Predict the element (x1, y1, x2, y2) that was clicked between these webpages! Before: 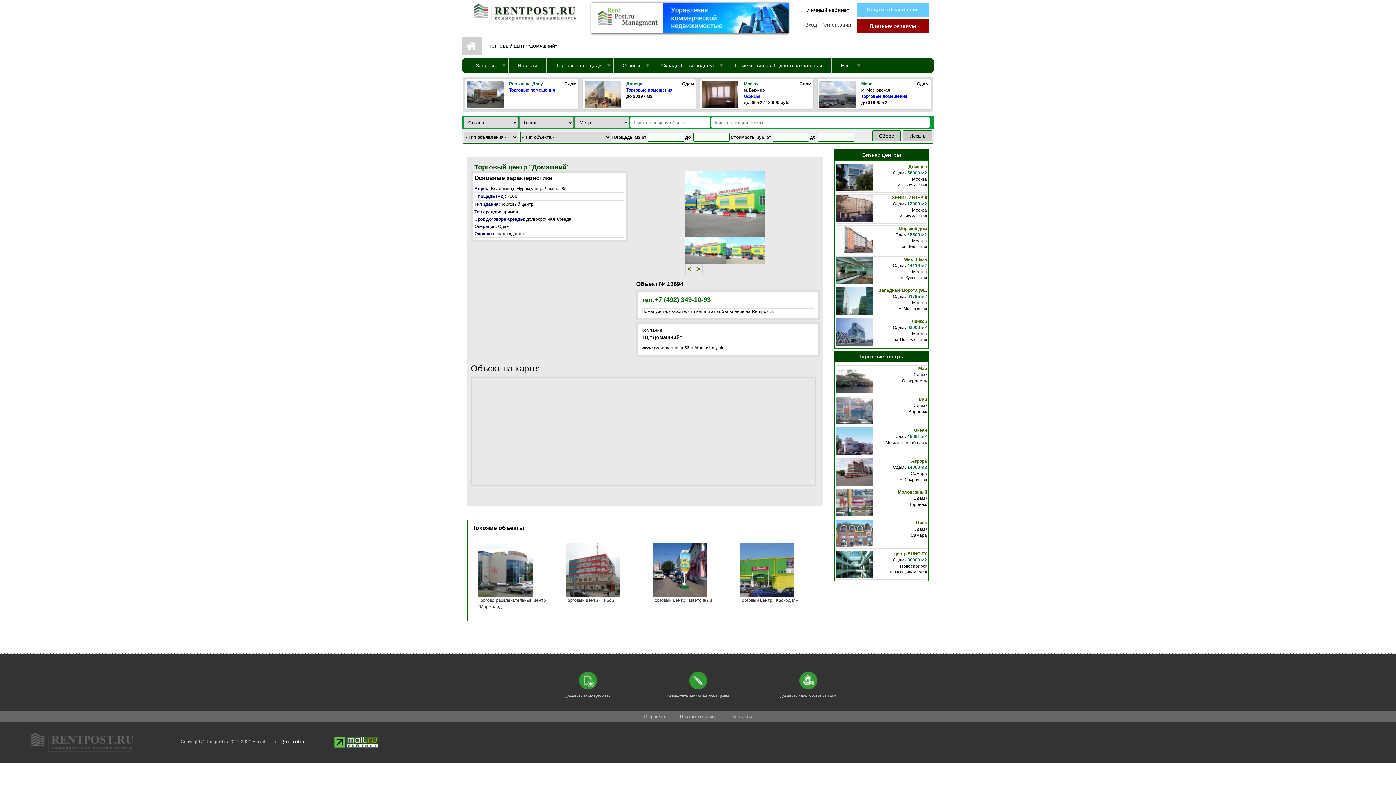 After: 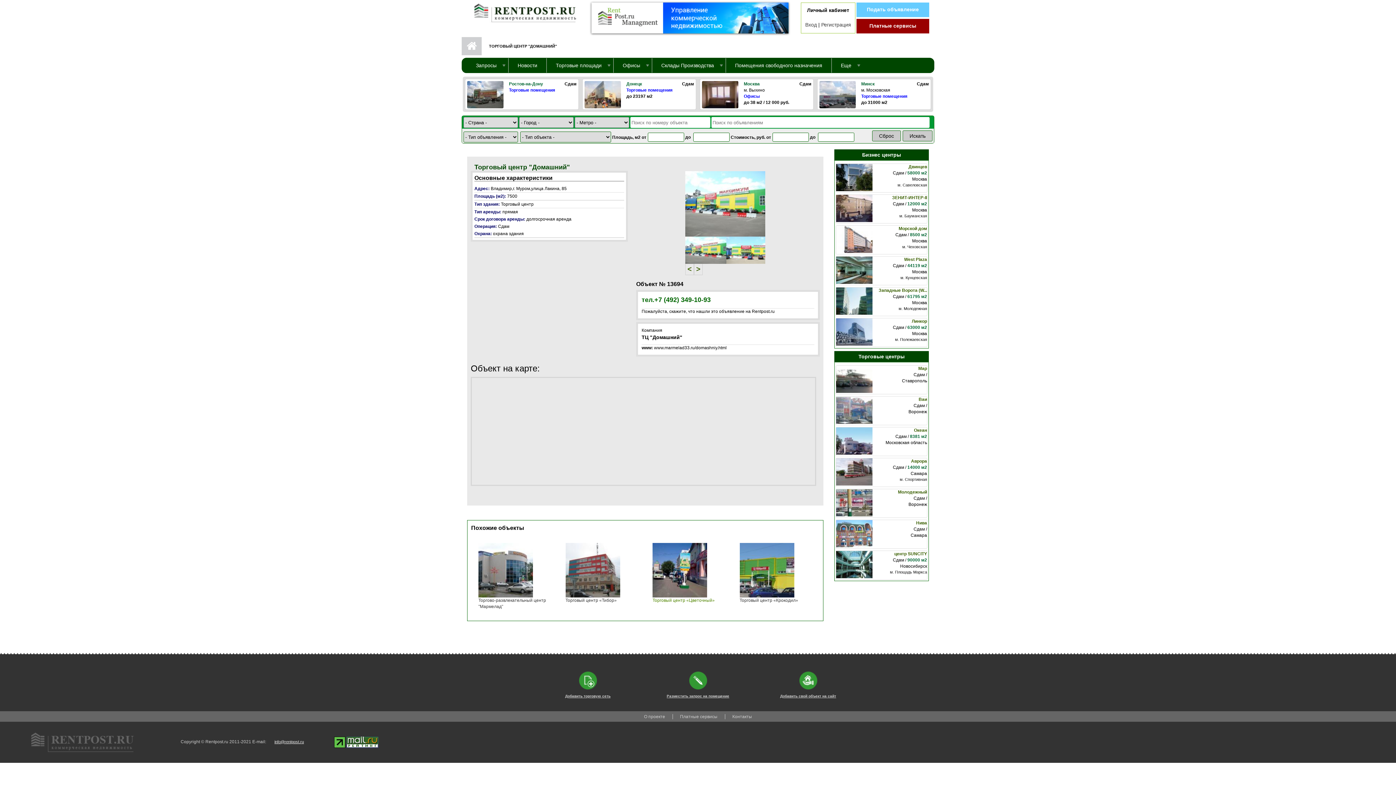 Action: label: Торговый центр «Цветочный» bbox: (652, 598, 714, 603)